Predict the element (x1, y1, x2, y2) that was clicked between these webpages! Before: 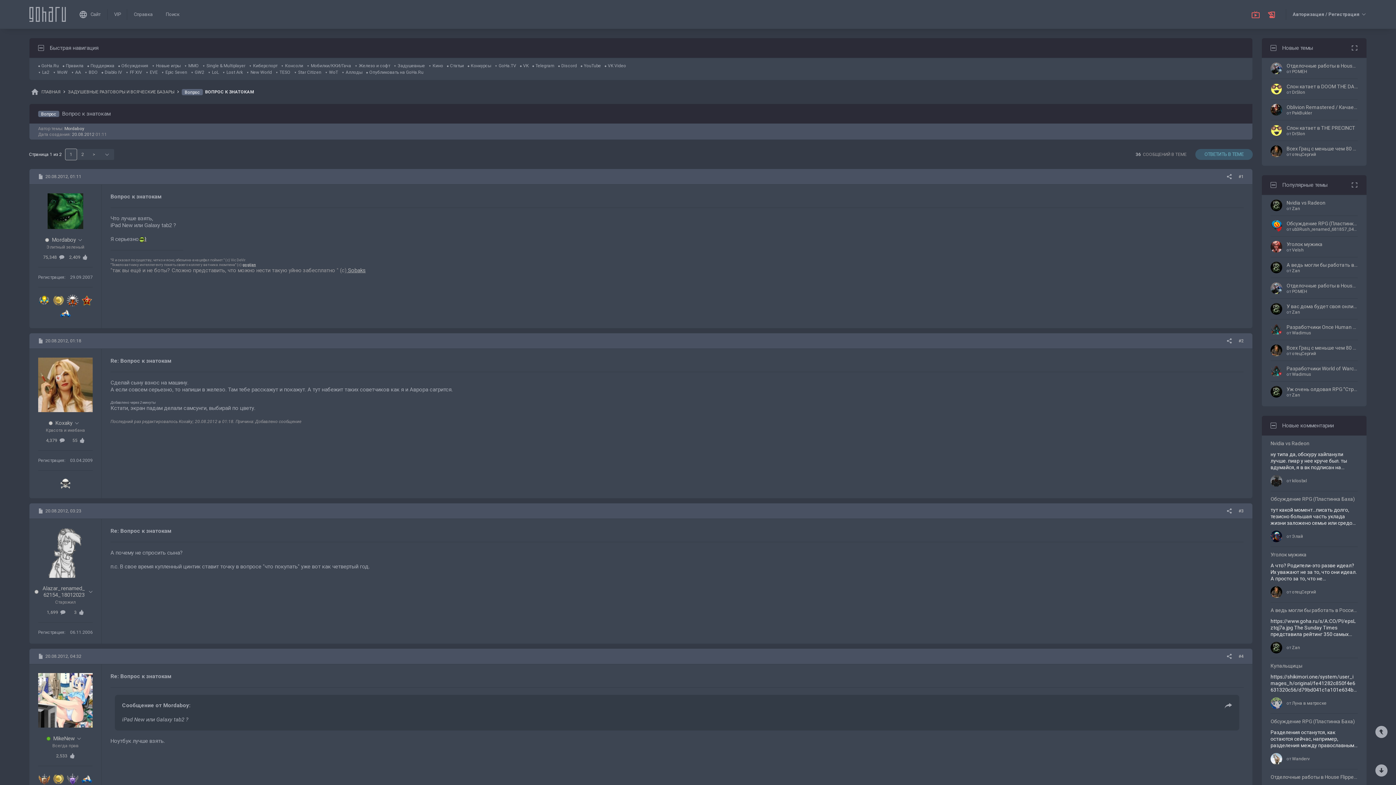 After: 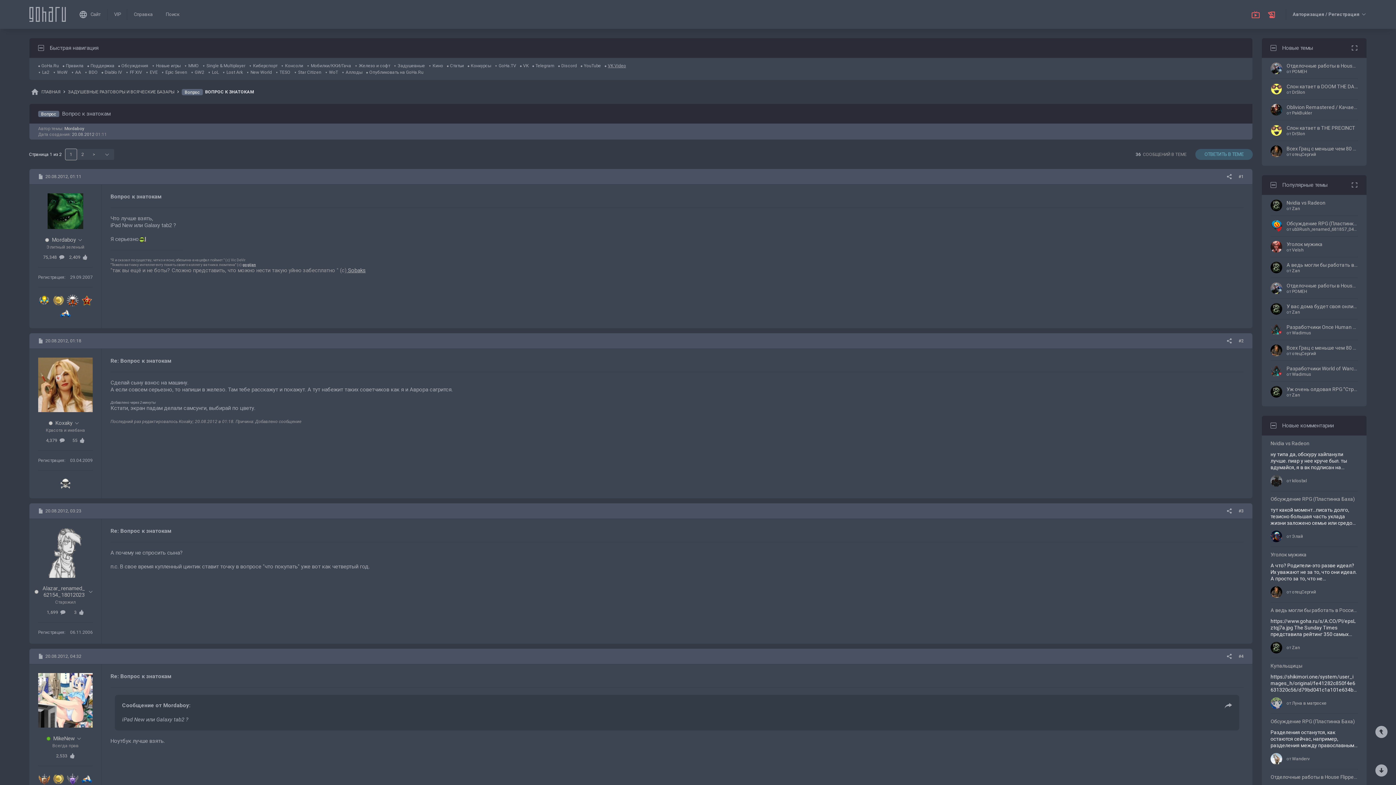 Action: label: VK Video bbox: (604, 63, 626, 68)